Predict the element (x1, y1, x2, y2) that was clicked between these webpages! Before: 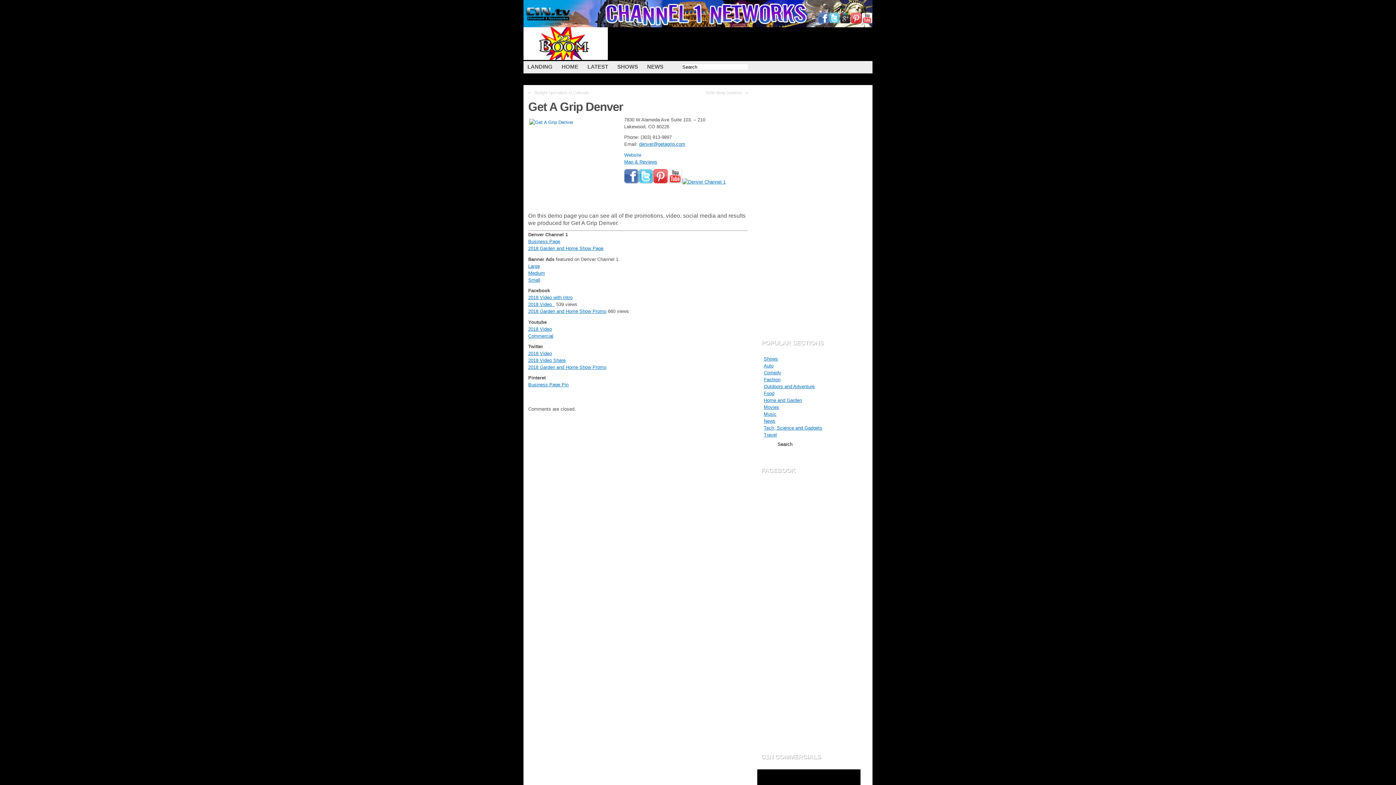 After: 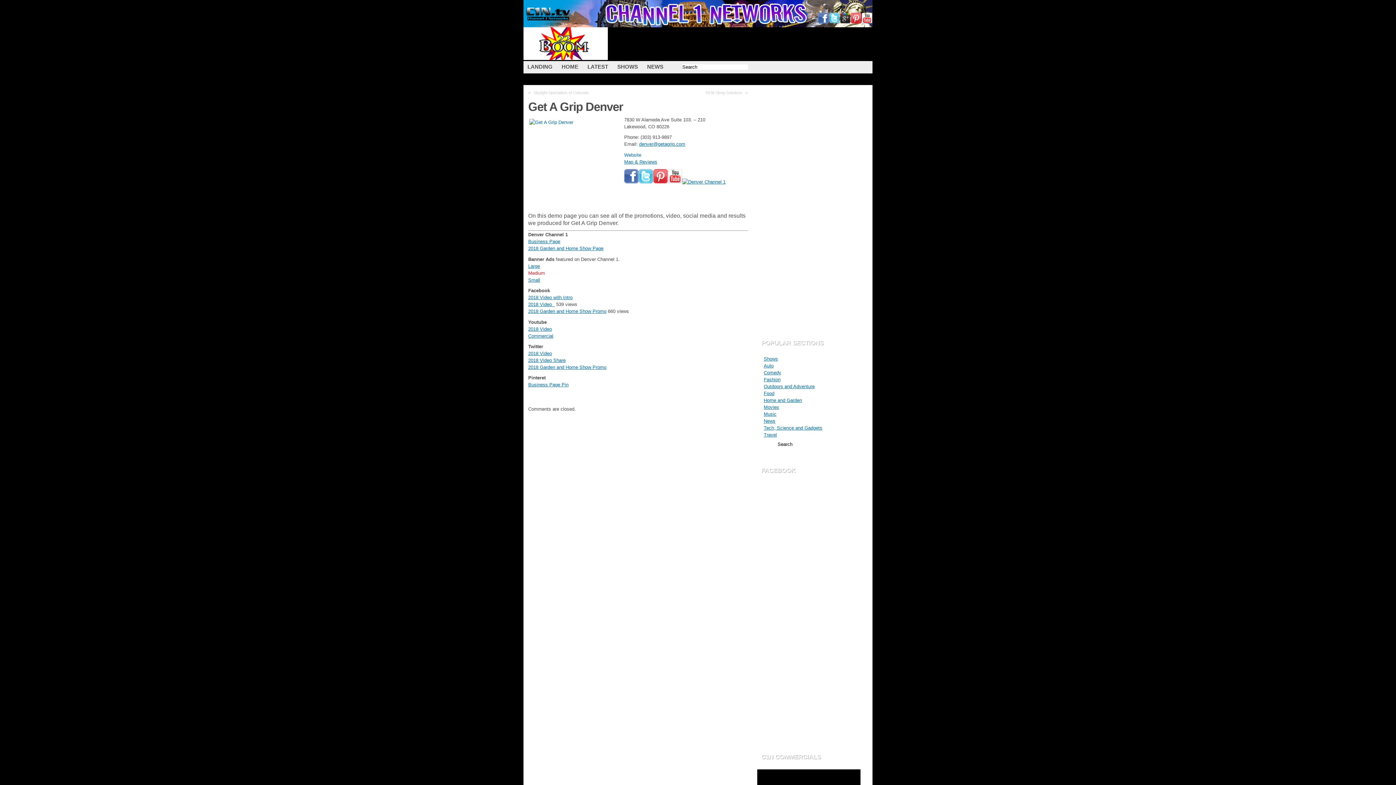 Action: bbox: (528, 270, 545, 275) label: Medium